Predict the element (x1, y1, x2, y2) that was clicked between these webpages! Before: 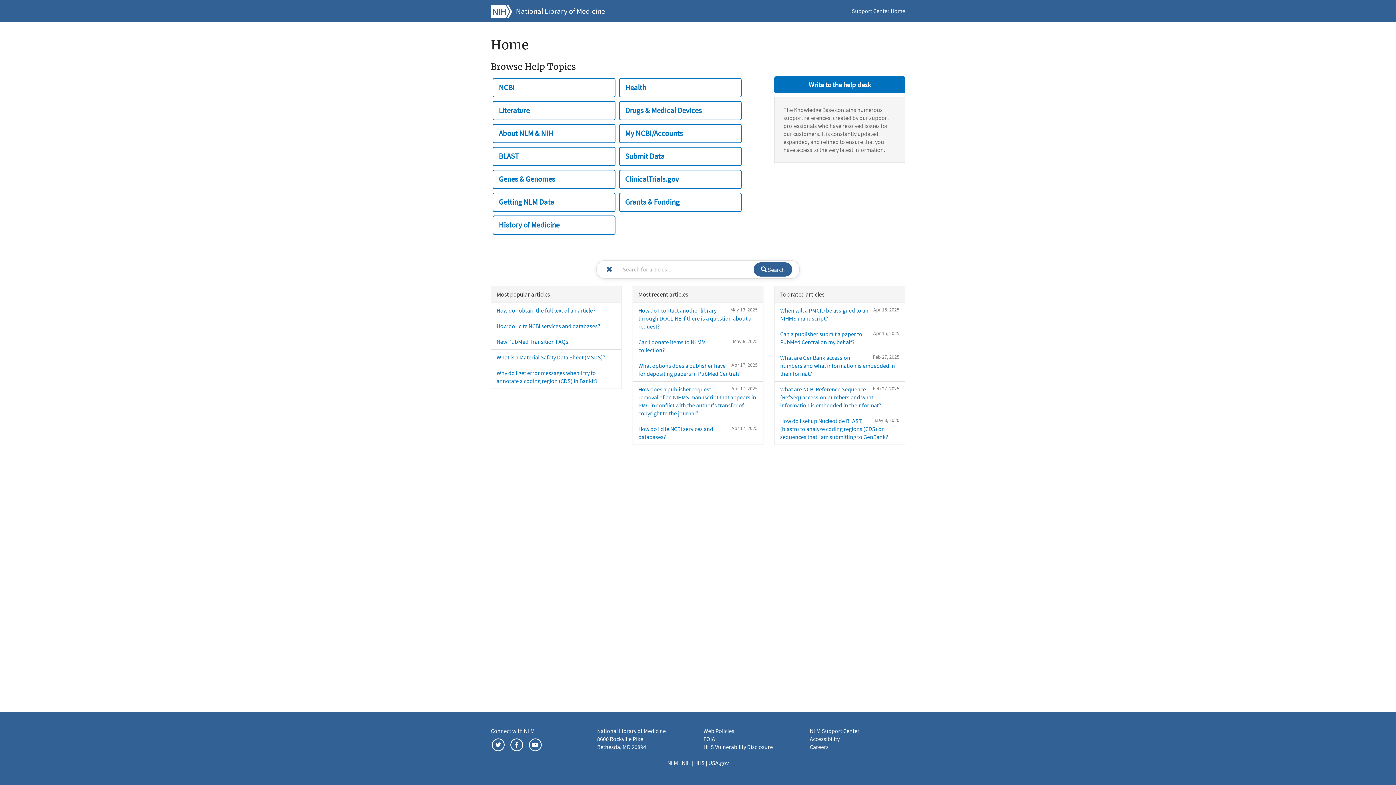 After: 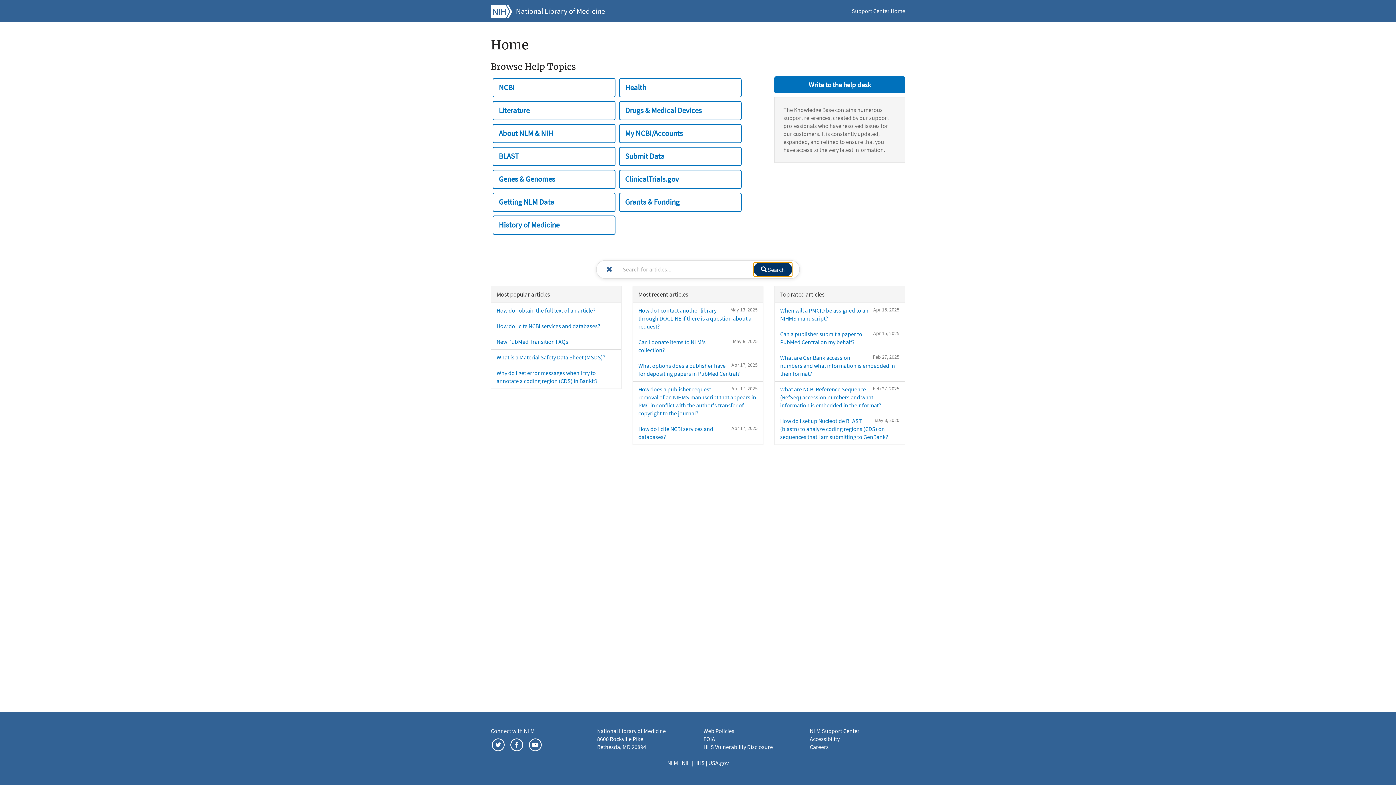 Action: bbox: (753, 262, 792, 276) label:  Search